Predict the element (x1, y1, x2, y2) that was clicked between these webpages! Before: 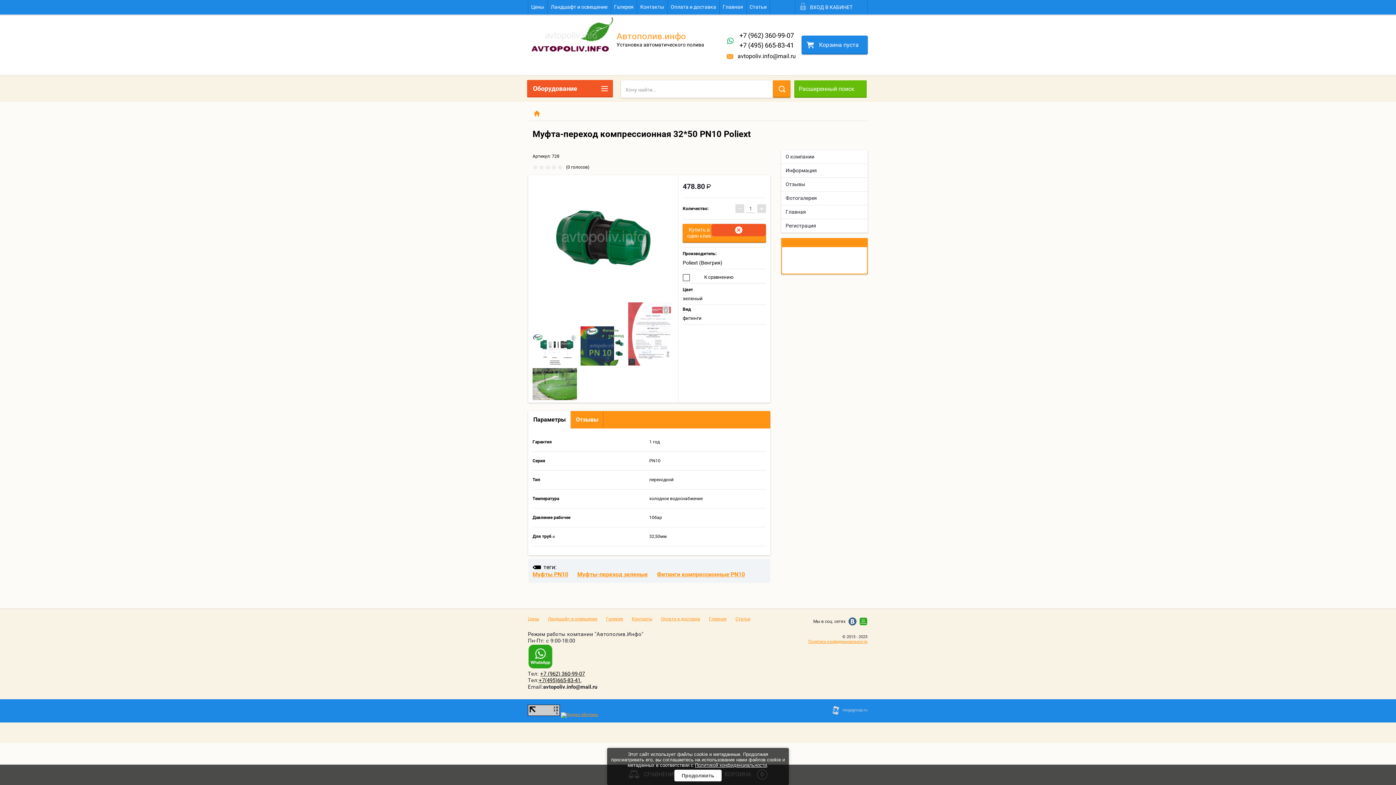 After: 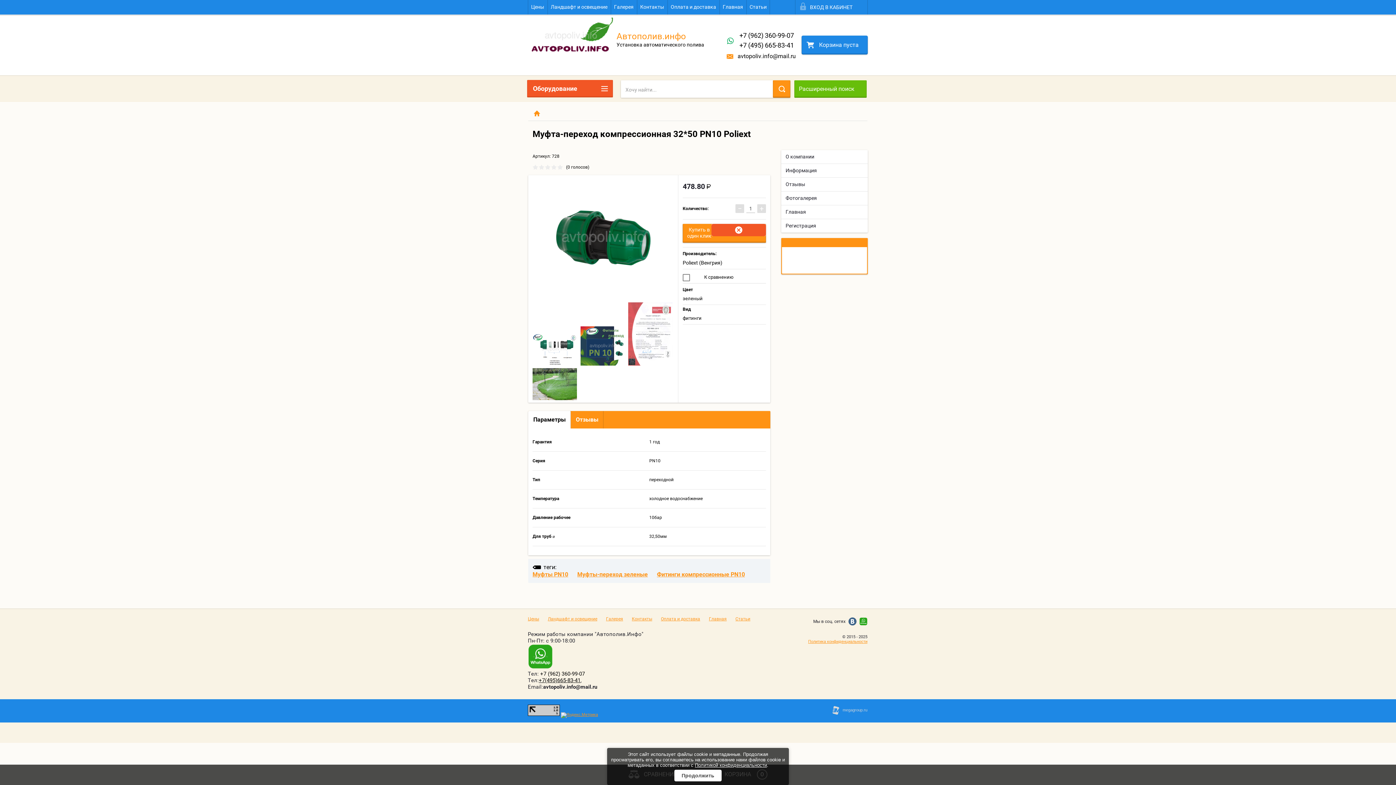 Action: bbox: (540, 670, 585, 677) label: +7 (962) 360-99-07